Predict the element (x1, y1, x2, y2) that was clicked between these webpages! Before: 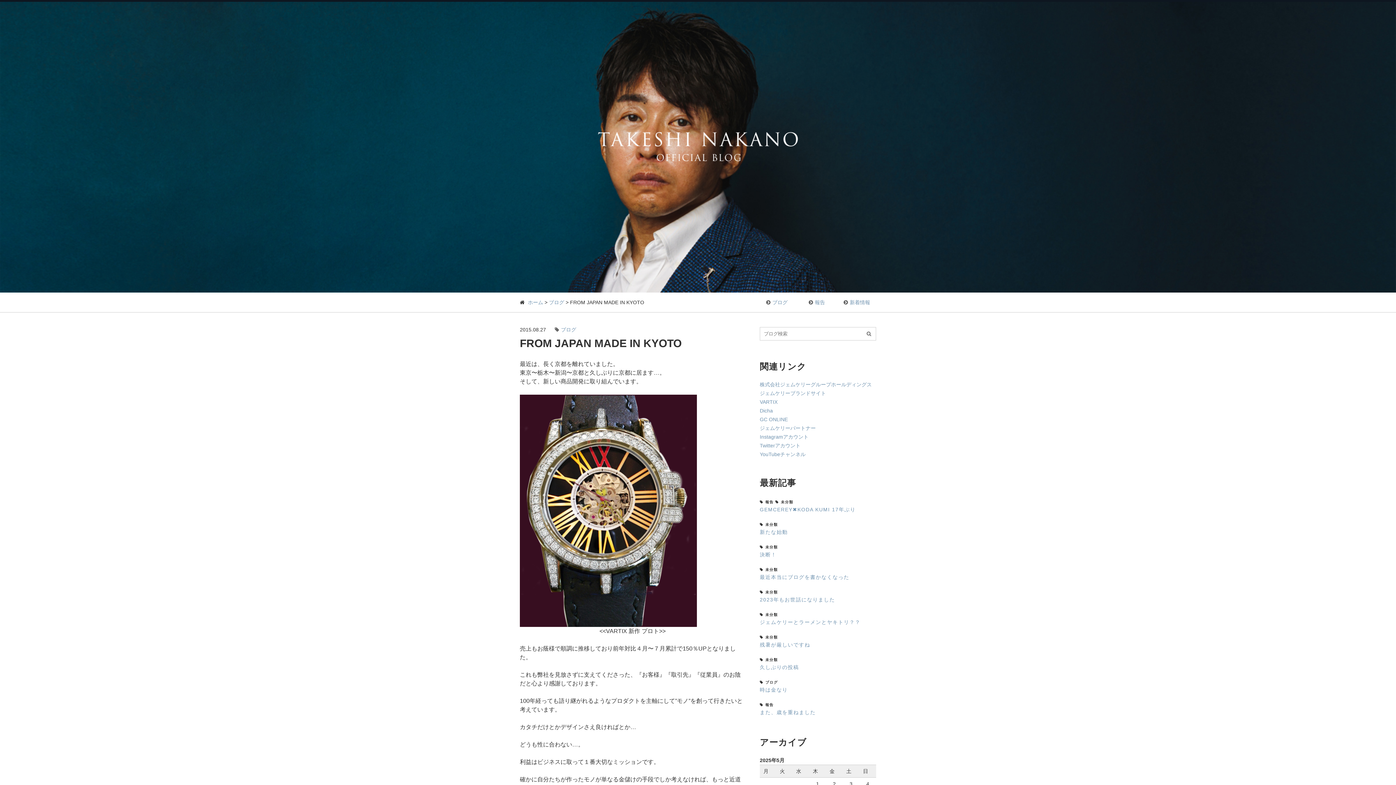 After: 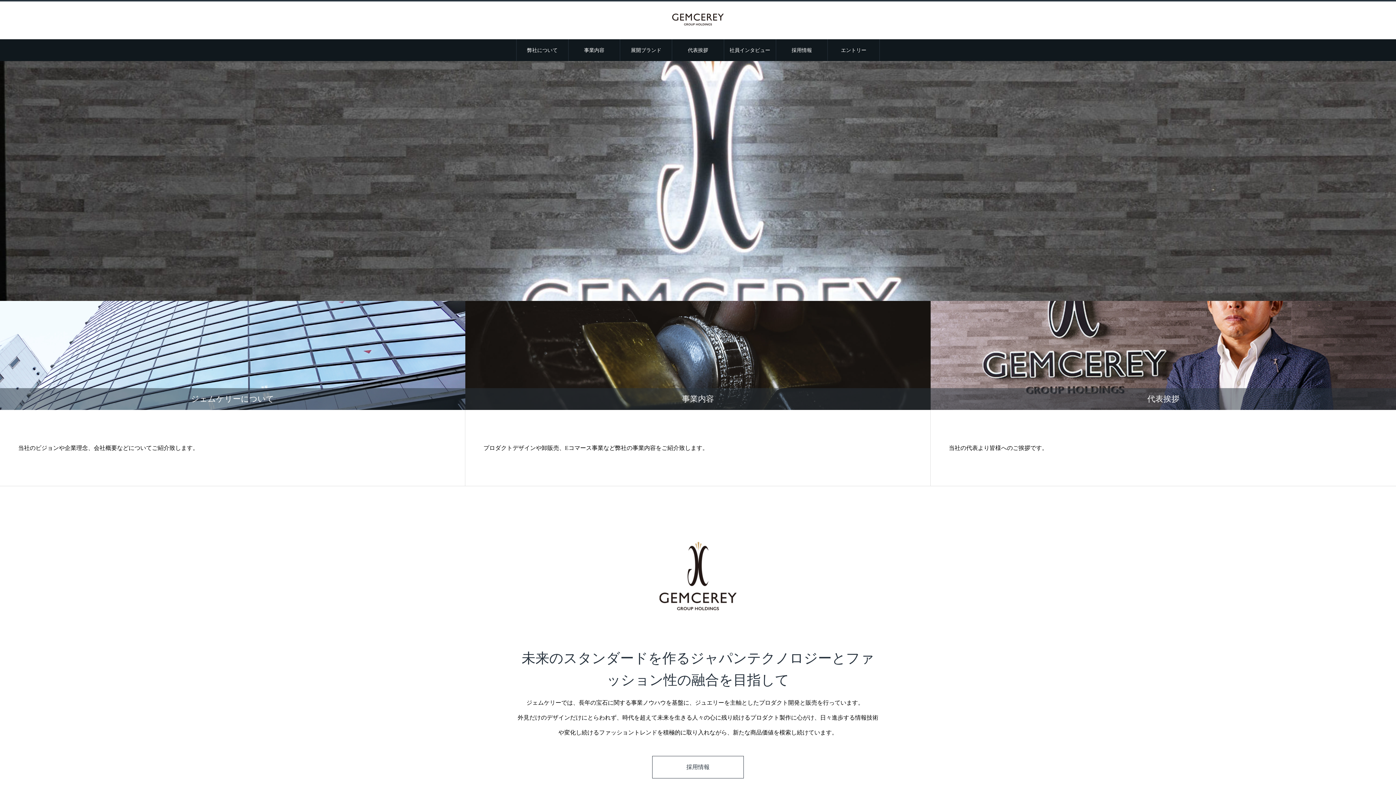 Action: bbox: (760, 381, 872, 387) label: 株式会社ジェムケリーグループホールディングス